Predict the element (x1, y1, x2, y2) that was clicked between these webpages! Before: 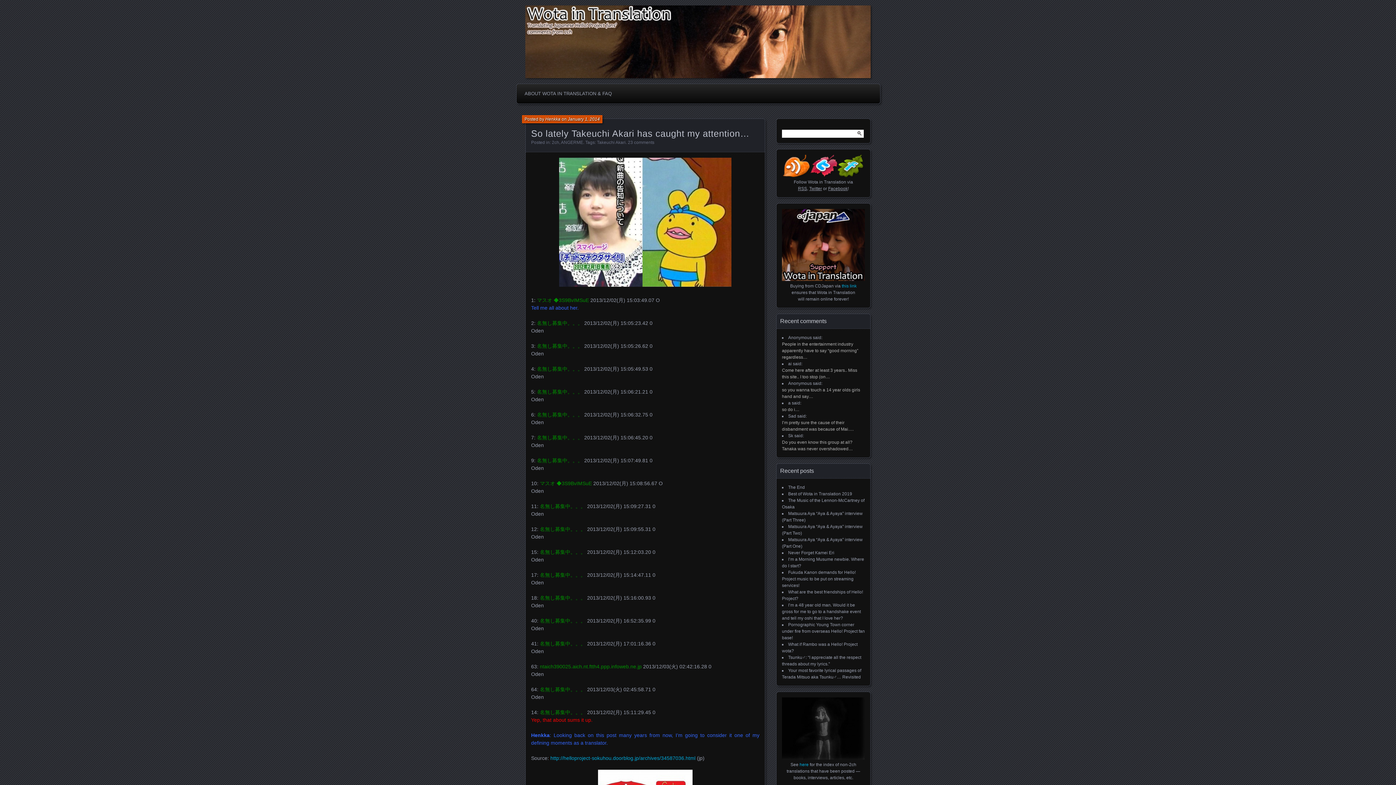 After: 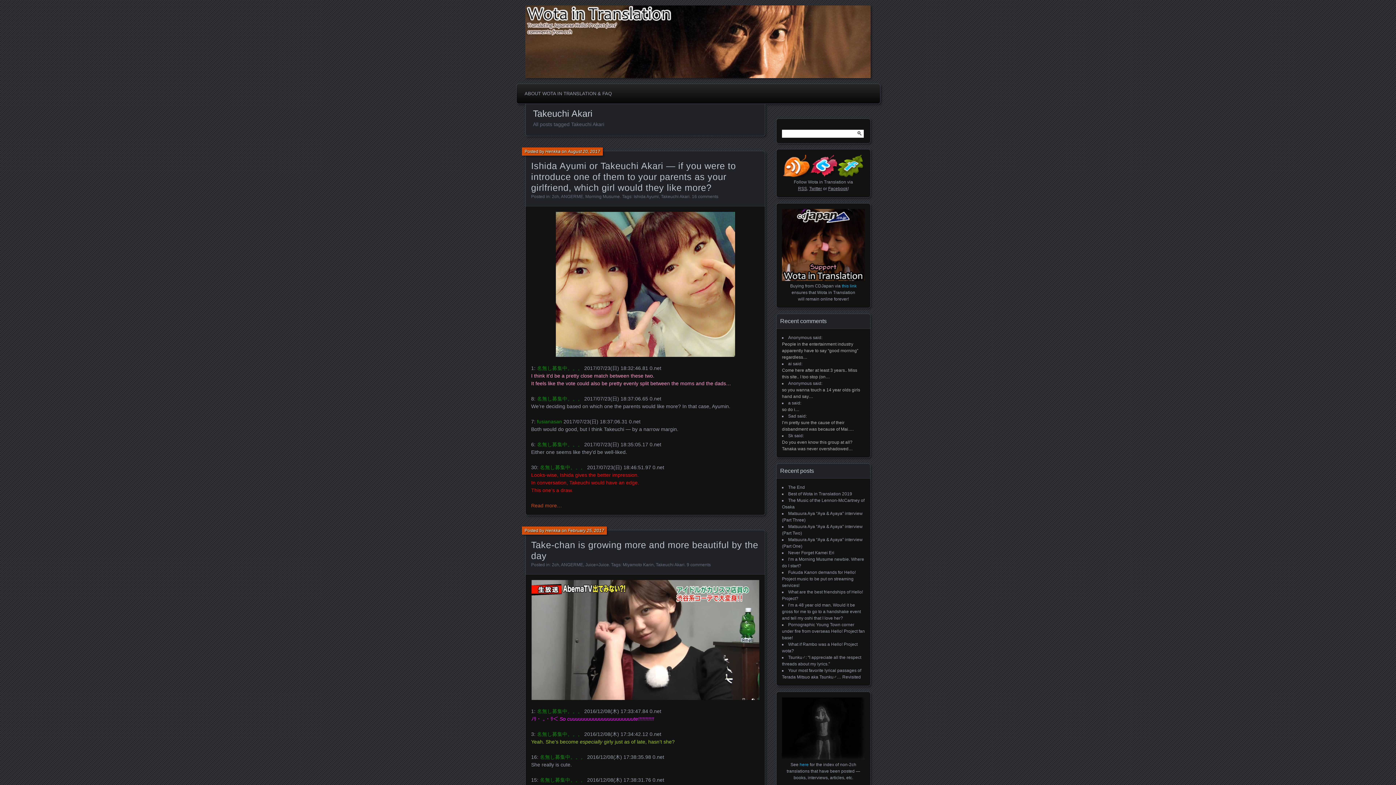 Action: bbox: (597, 140, 625, 145) label: Takeuchi Akari